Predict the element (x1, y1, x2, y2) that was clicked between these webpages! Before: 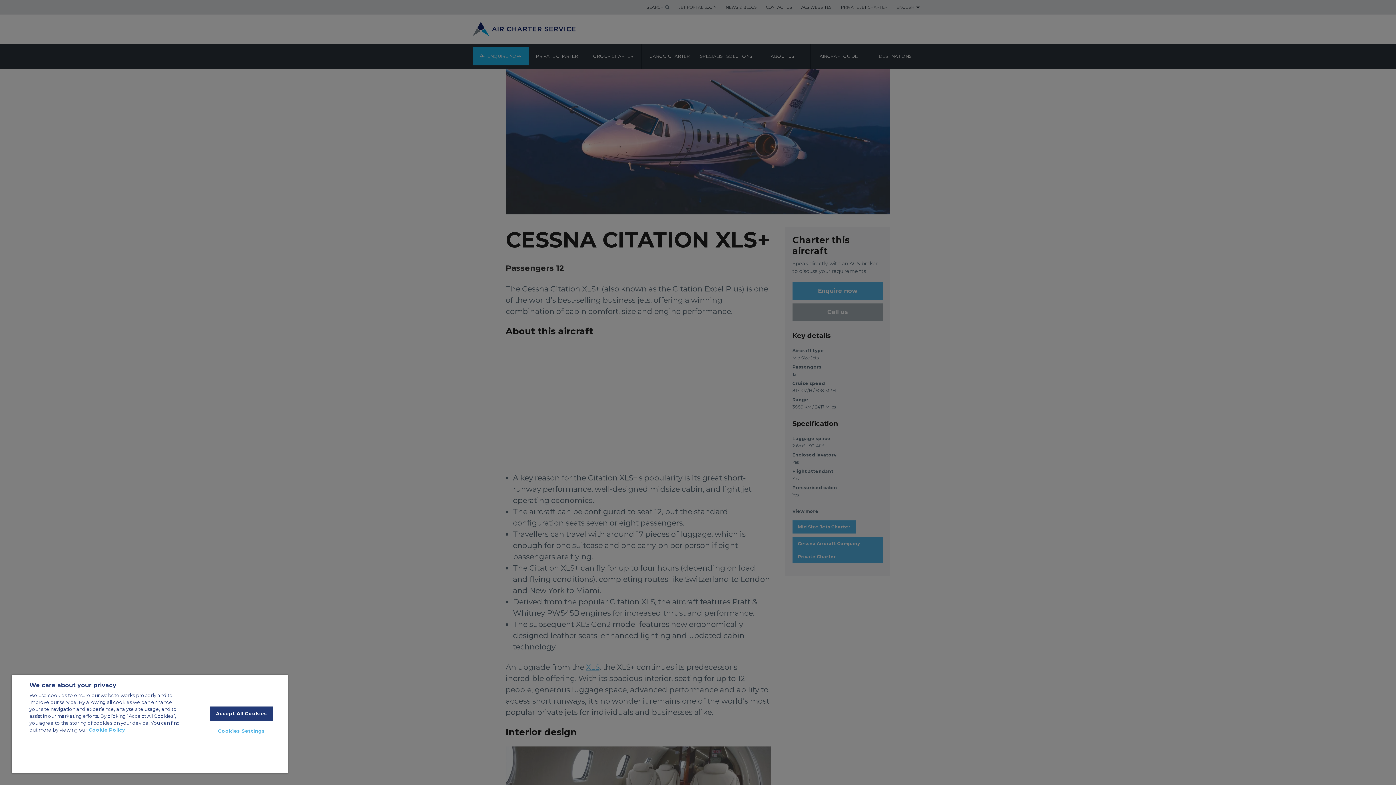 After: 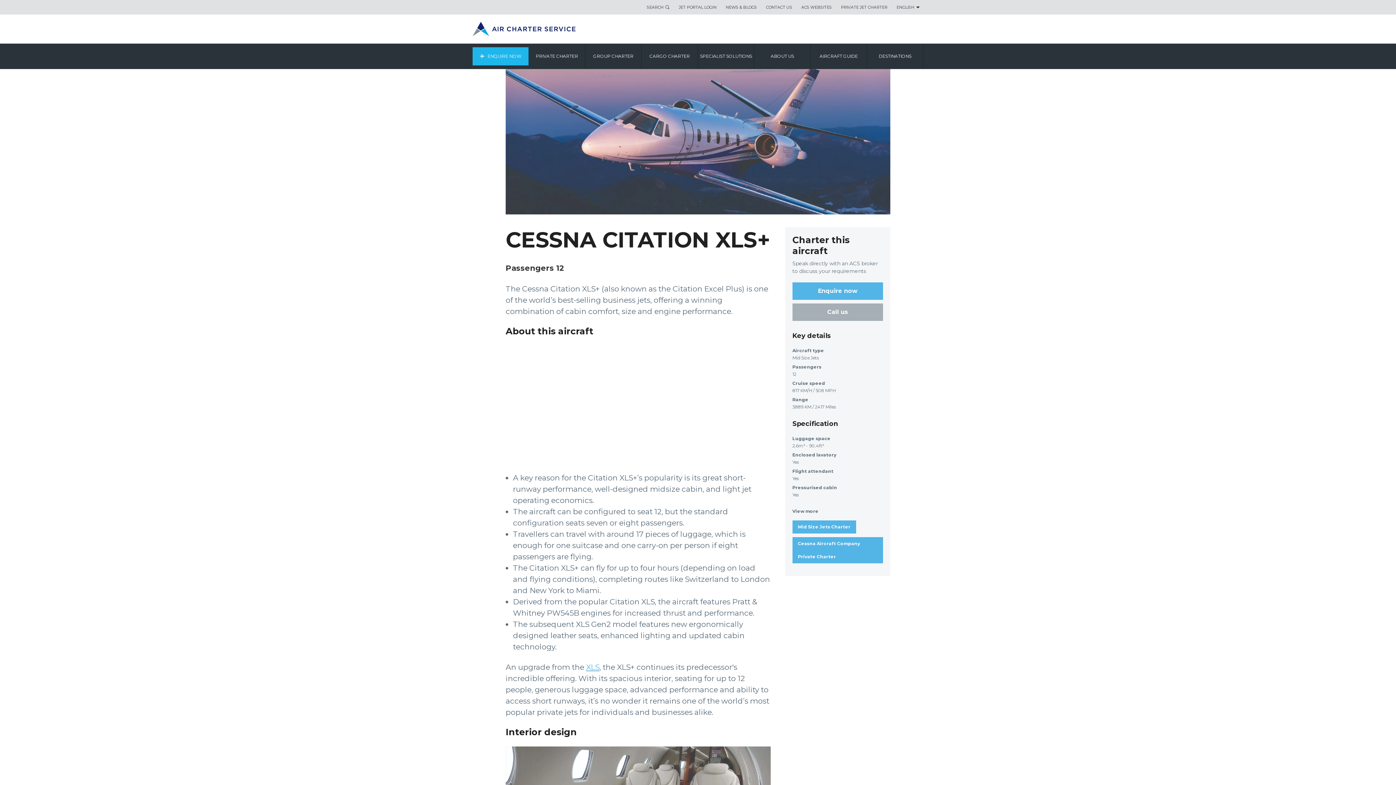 Action: label: Accept All Cookies bbox: (209, 706, 273, 721)